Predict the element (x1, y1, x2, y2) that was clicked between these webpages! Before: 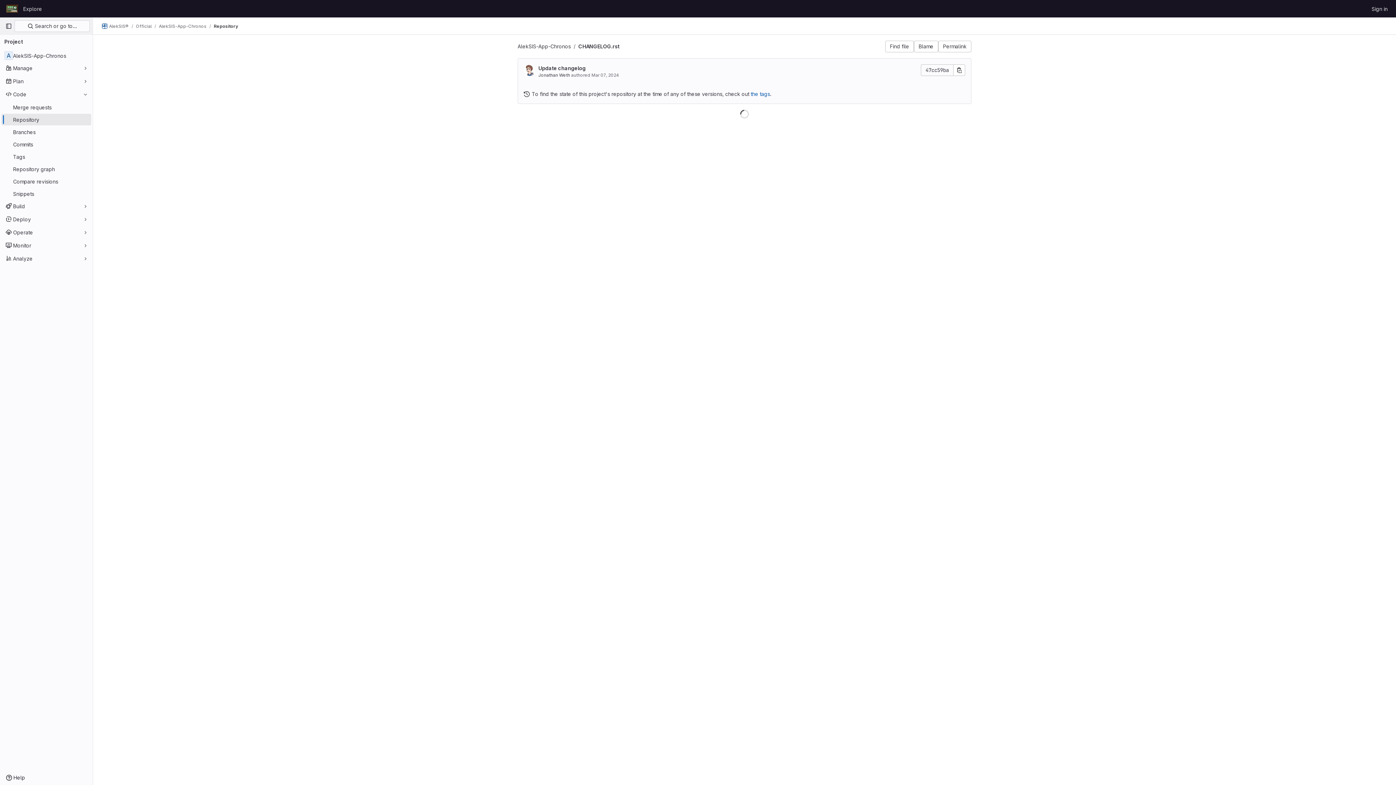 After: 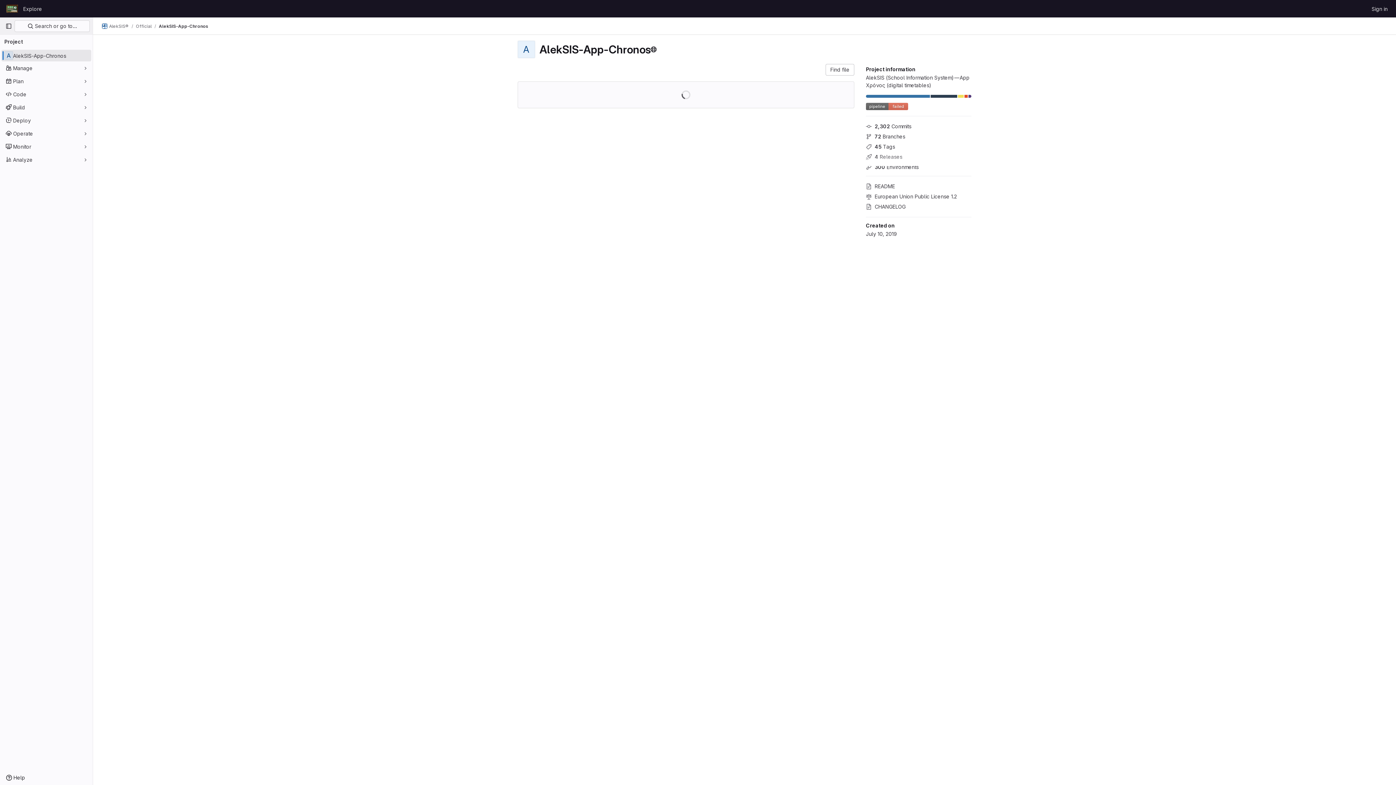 Action: bbox: (1, 49, 91, 61) label: AlekSIS-App-Chronos